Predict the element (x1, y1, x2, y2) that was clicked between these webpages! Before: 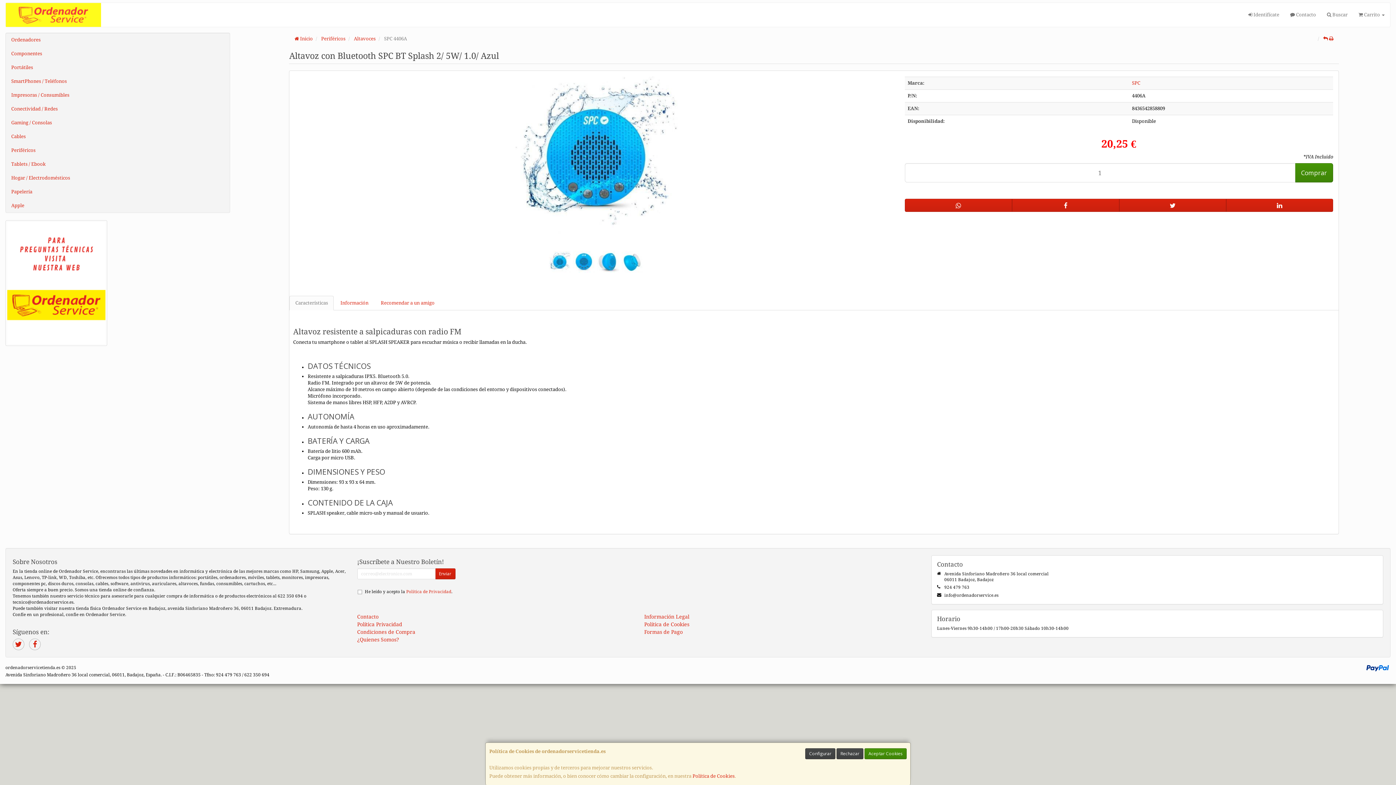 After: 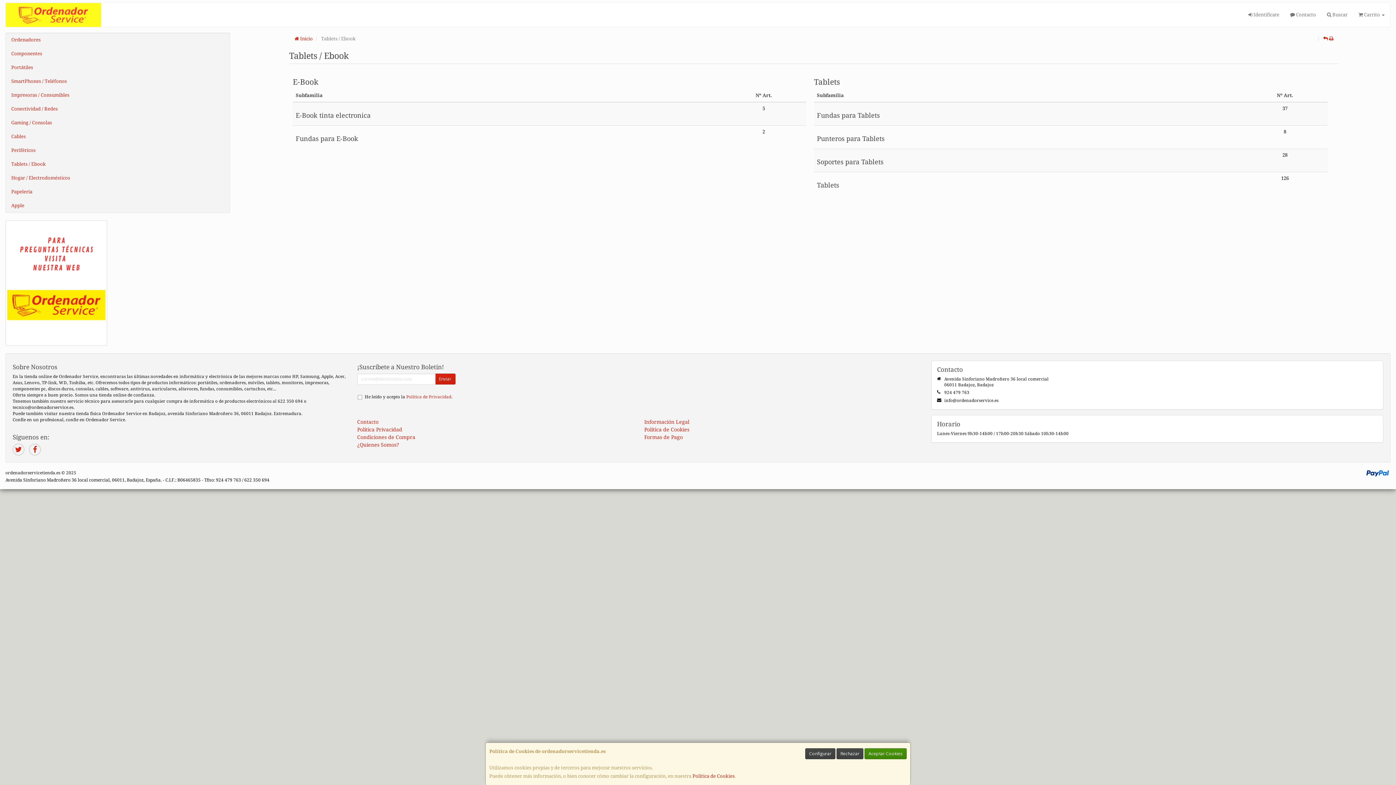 Action: label: Tablets / Ebook bbox: (5, 157, 229, 171)